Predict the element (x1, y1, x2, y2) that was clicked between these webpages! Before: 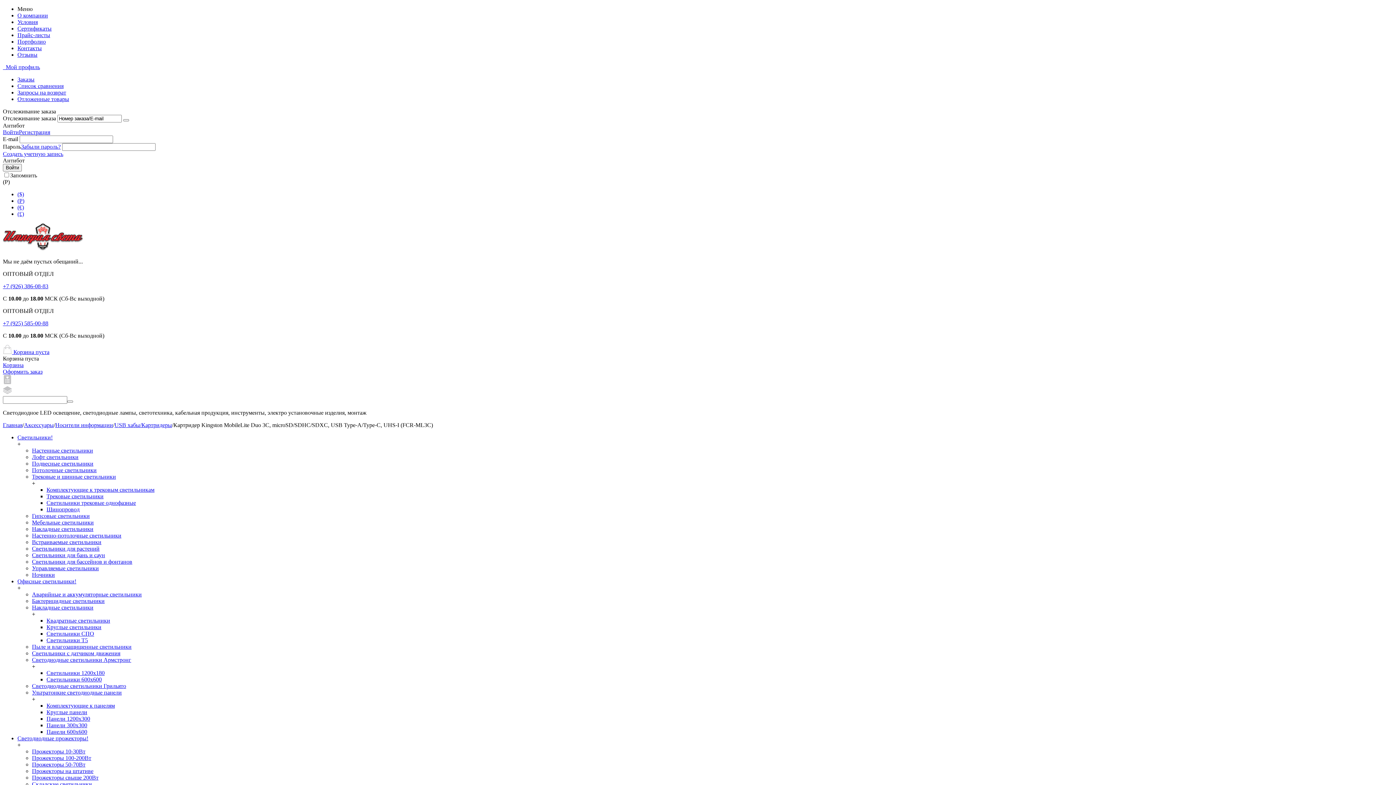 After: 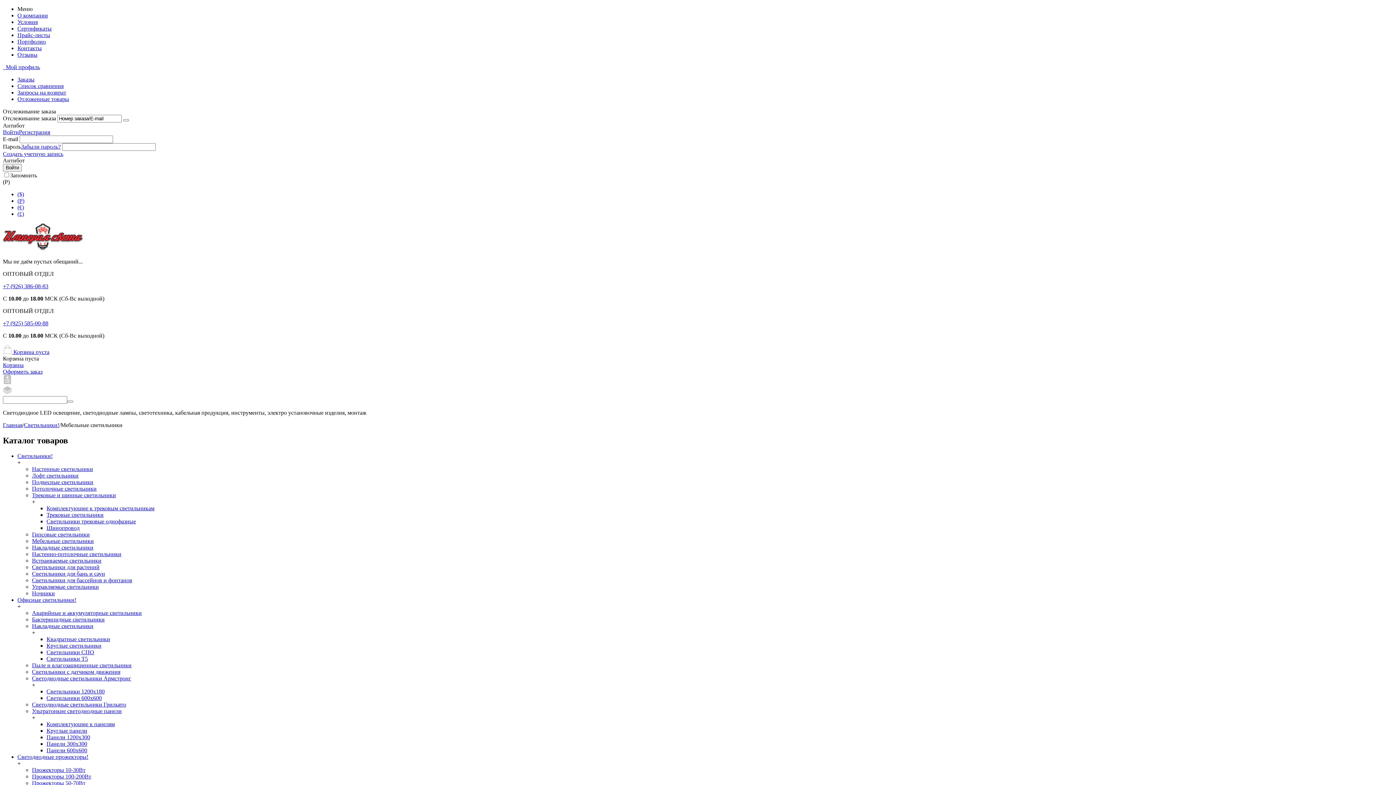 Action: label: Мебельные светильники bbox: (32, 519, 93, 525)